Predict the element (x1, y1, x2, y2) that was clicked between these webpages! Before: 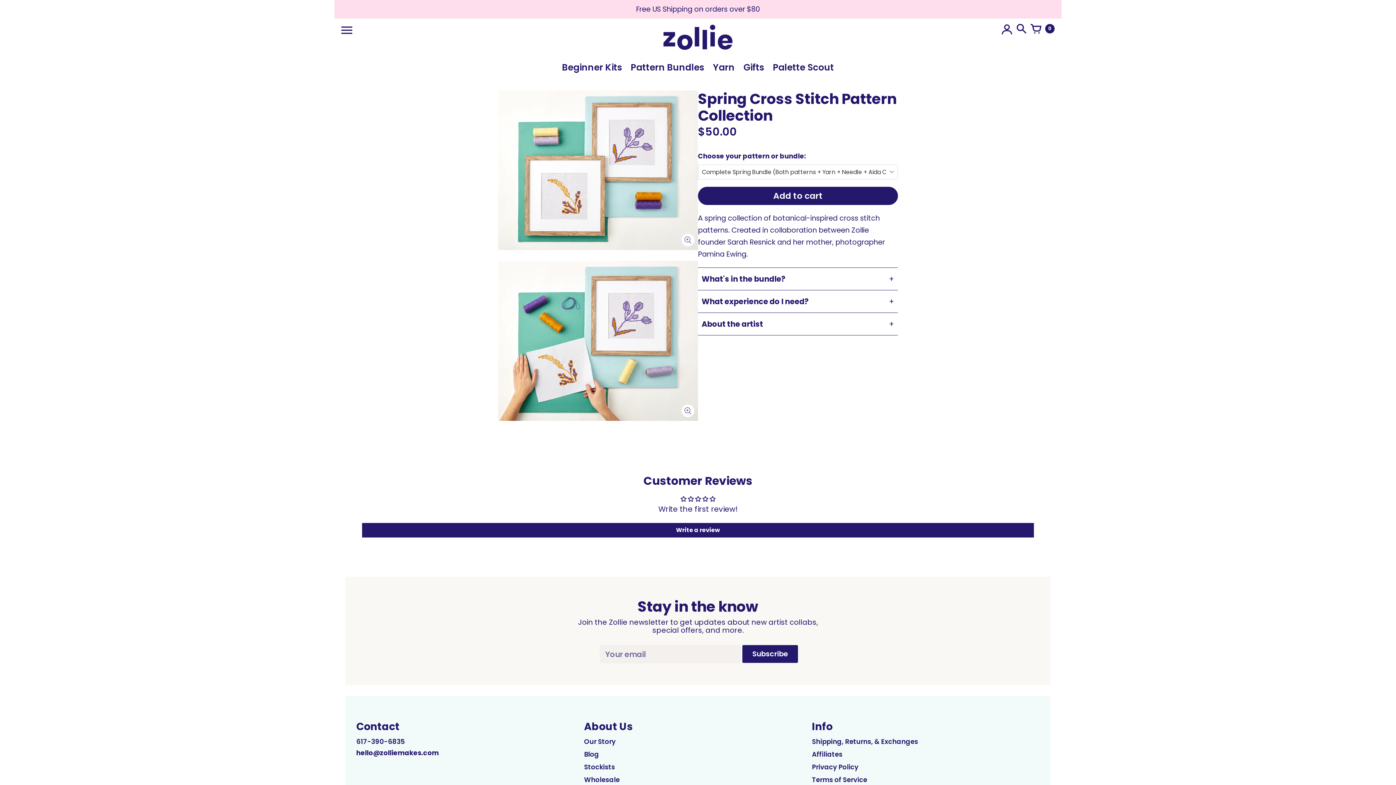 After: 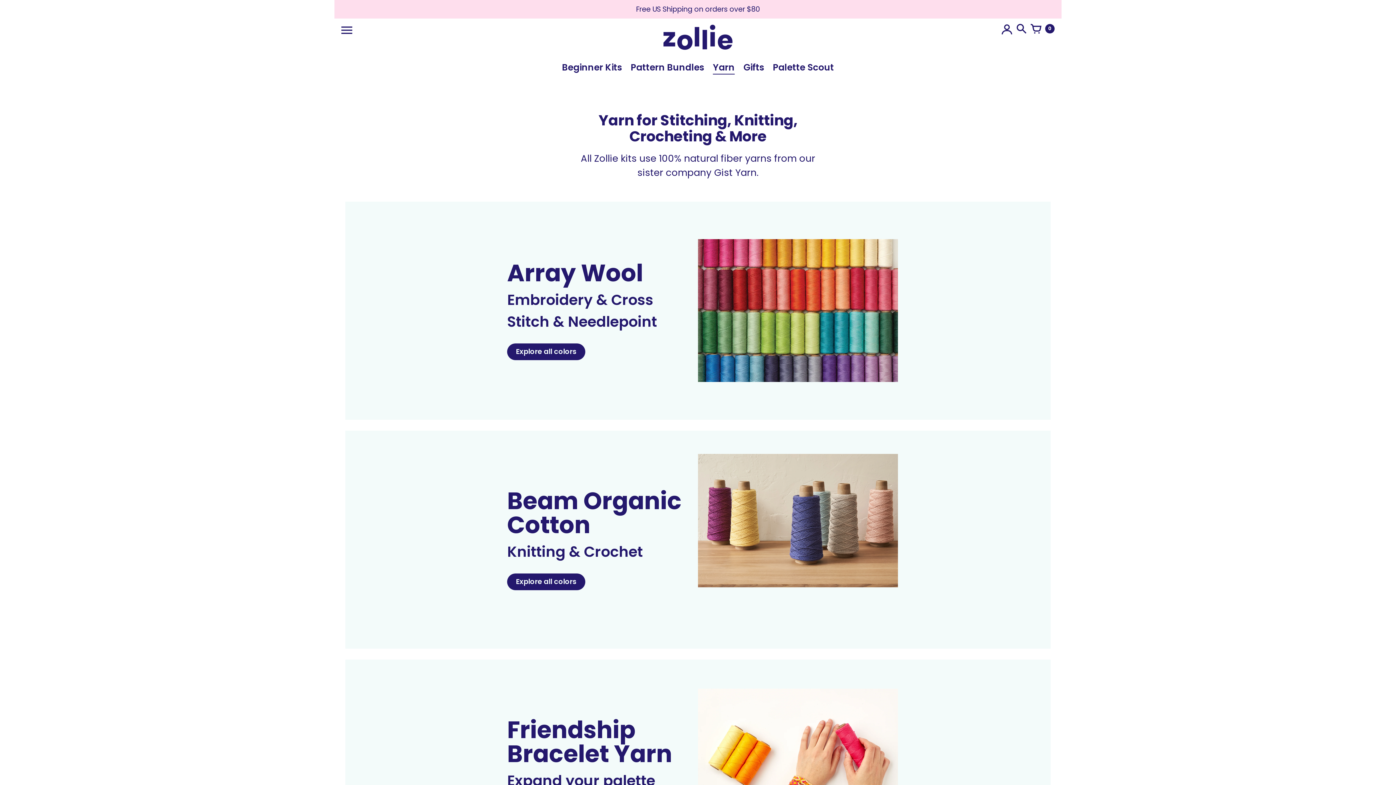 Action: label: Yarn bbox: (708, 58, 739, 75)